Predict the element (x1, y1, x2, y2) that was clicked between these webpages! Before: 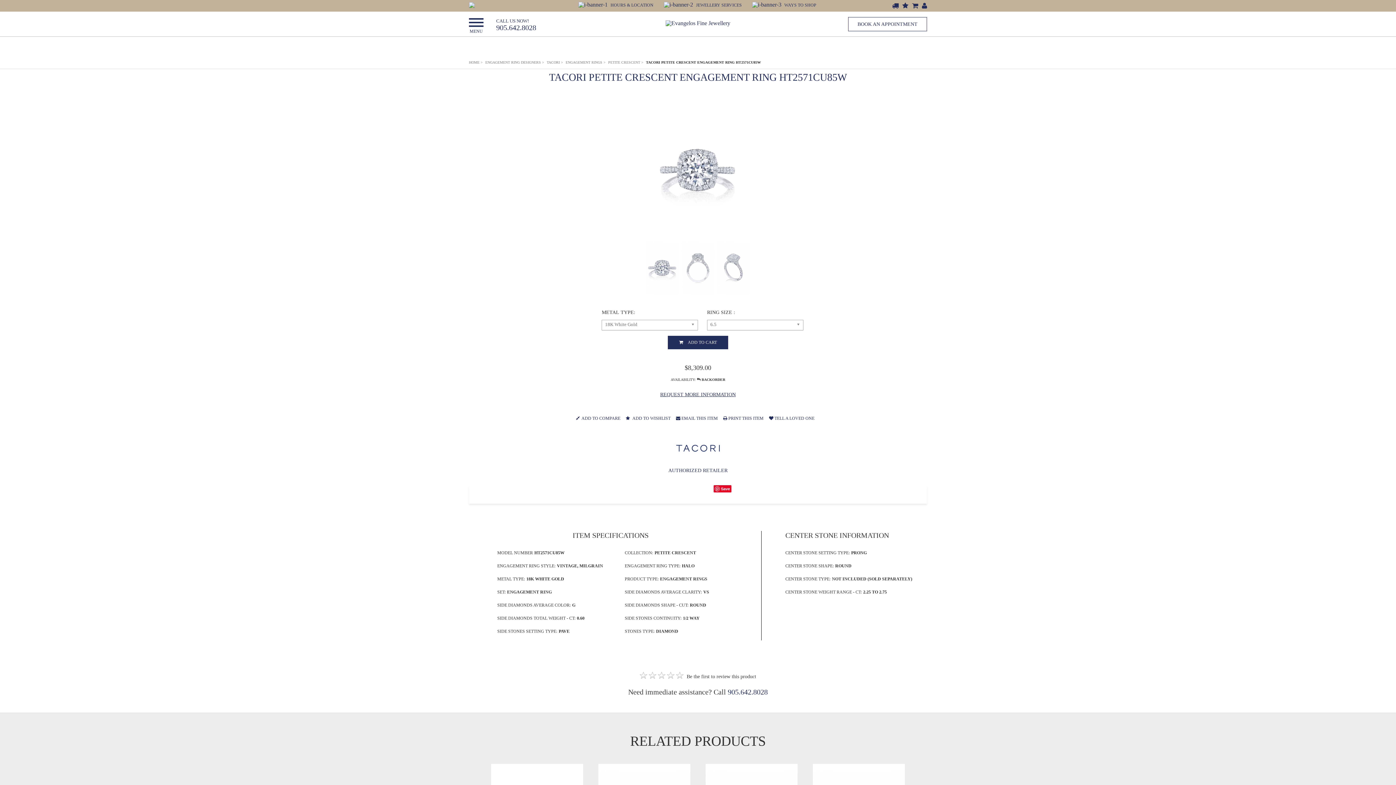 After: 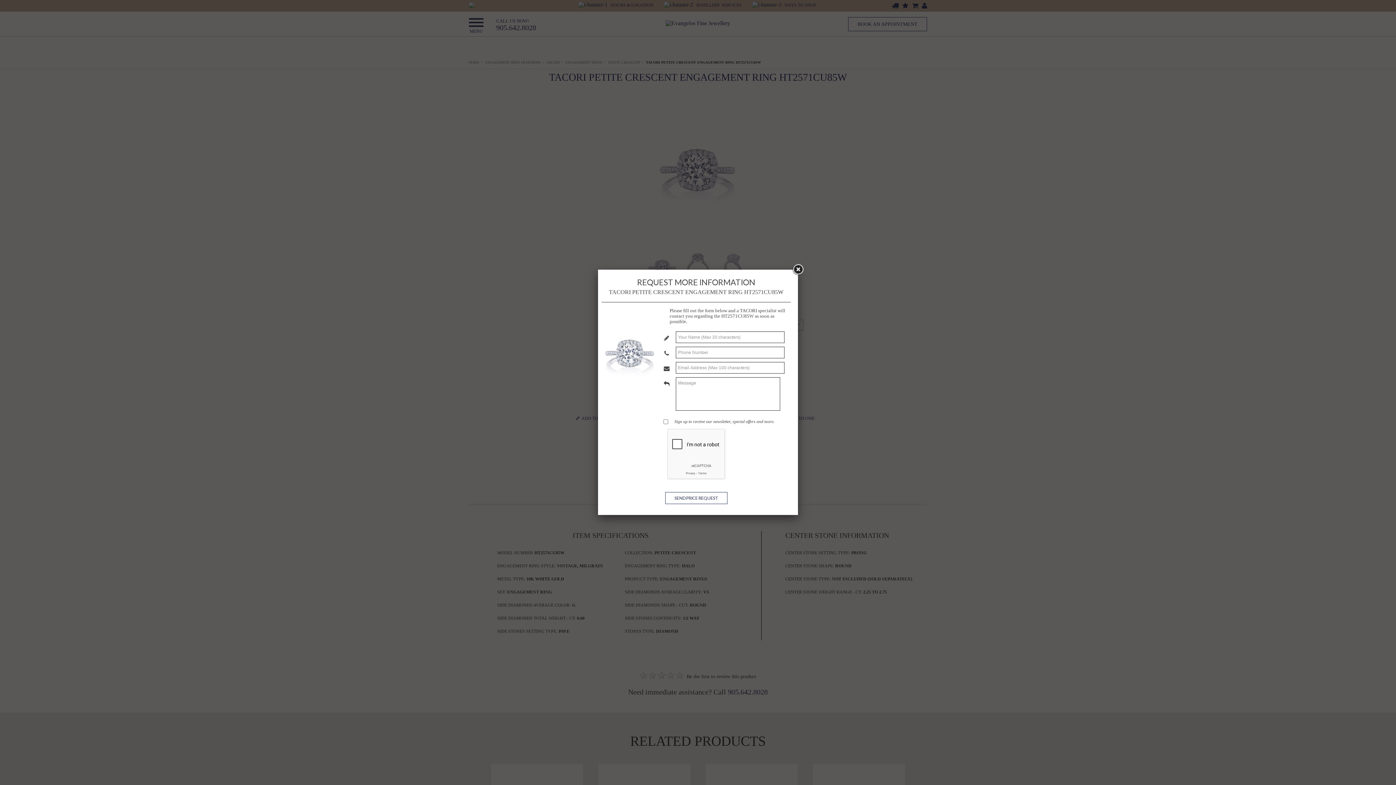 Action: bbox: (649, 388, 746, 401) label: REQUEST MORE INFORMATION